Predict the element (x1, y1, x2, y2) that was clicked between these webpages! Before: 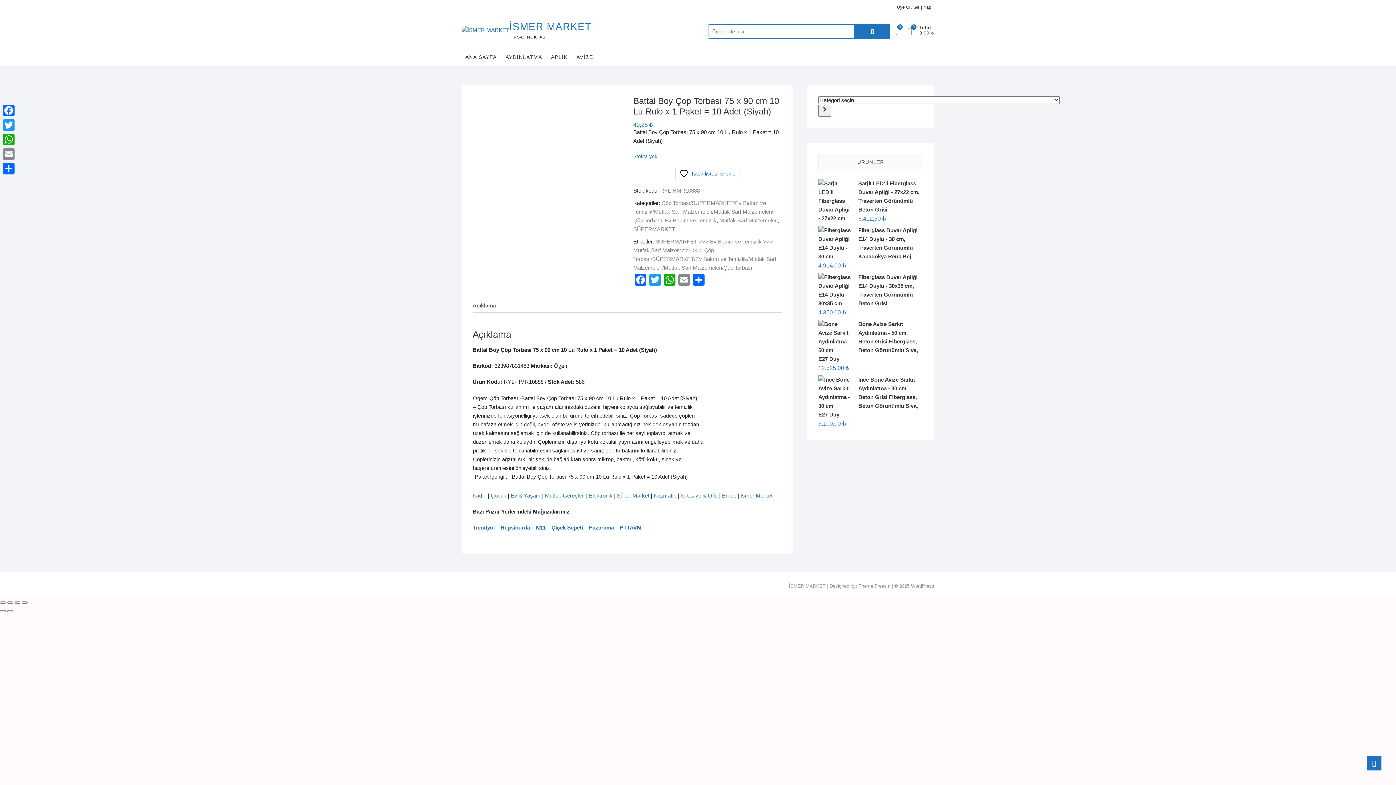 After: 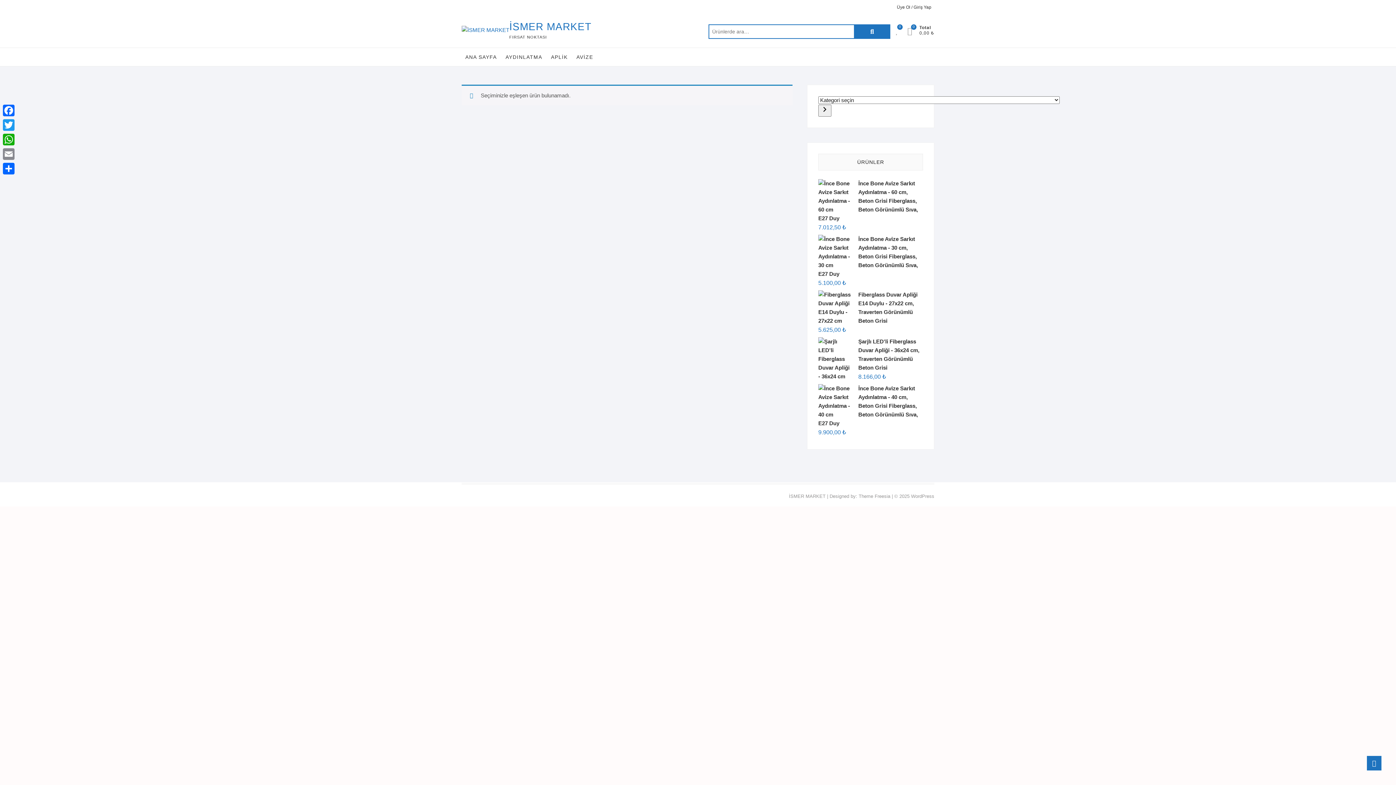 Action: bbox: (589, 492, 612, 499) label: Elektronik